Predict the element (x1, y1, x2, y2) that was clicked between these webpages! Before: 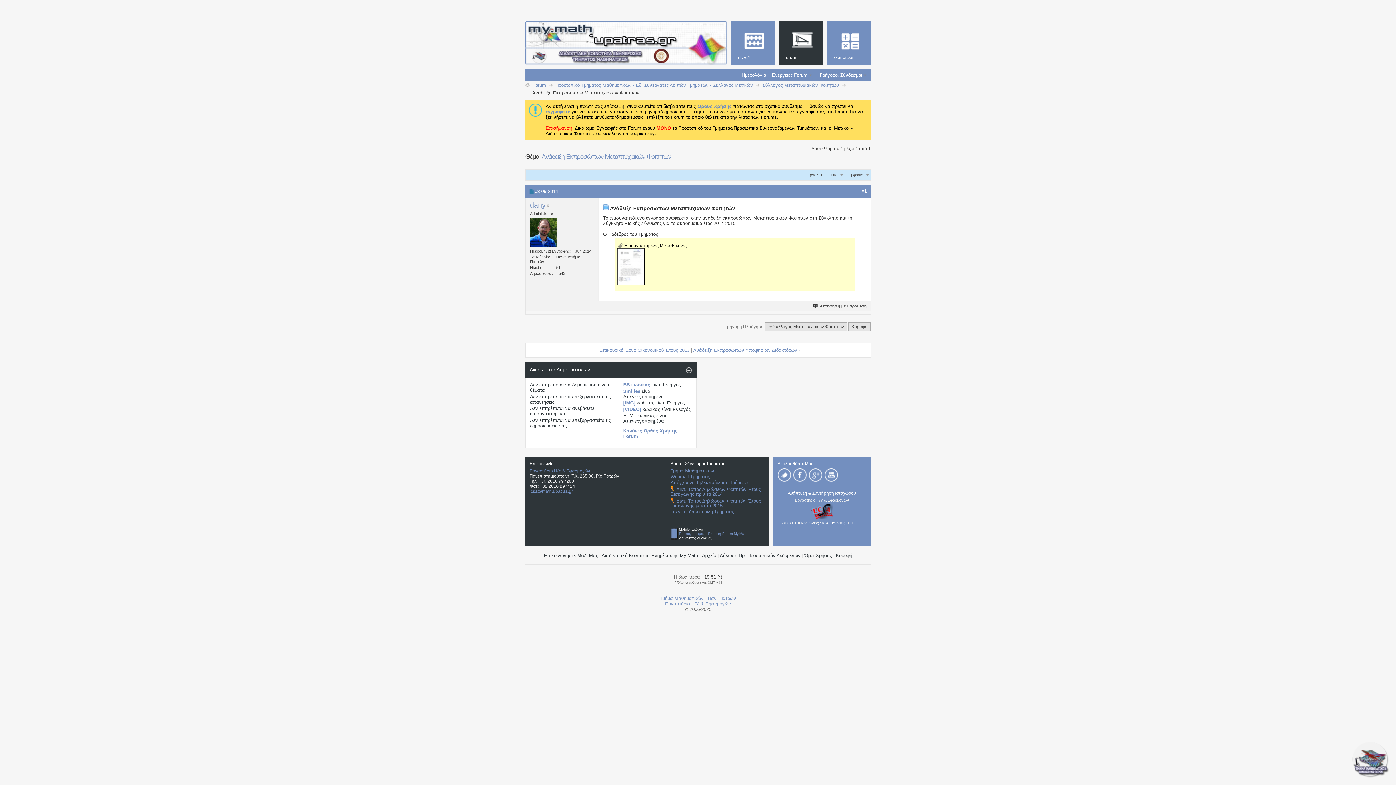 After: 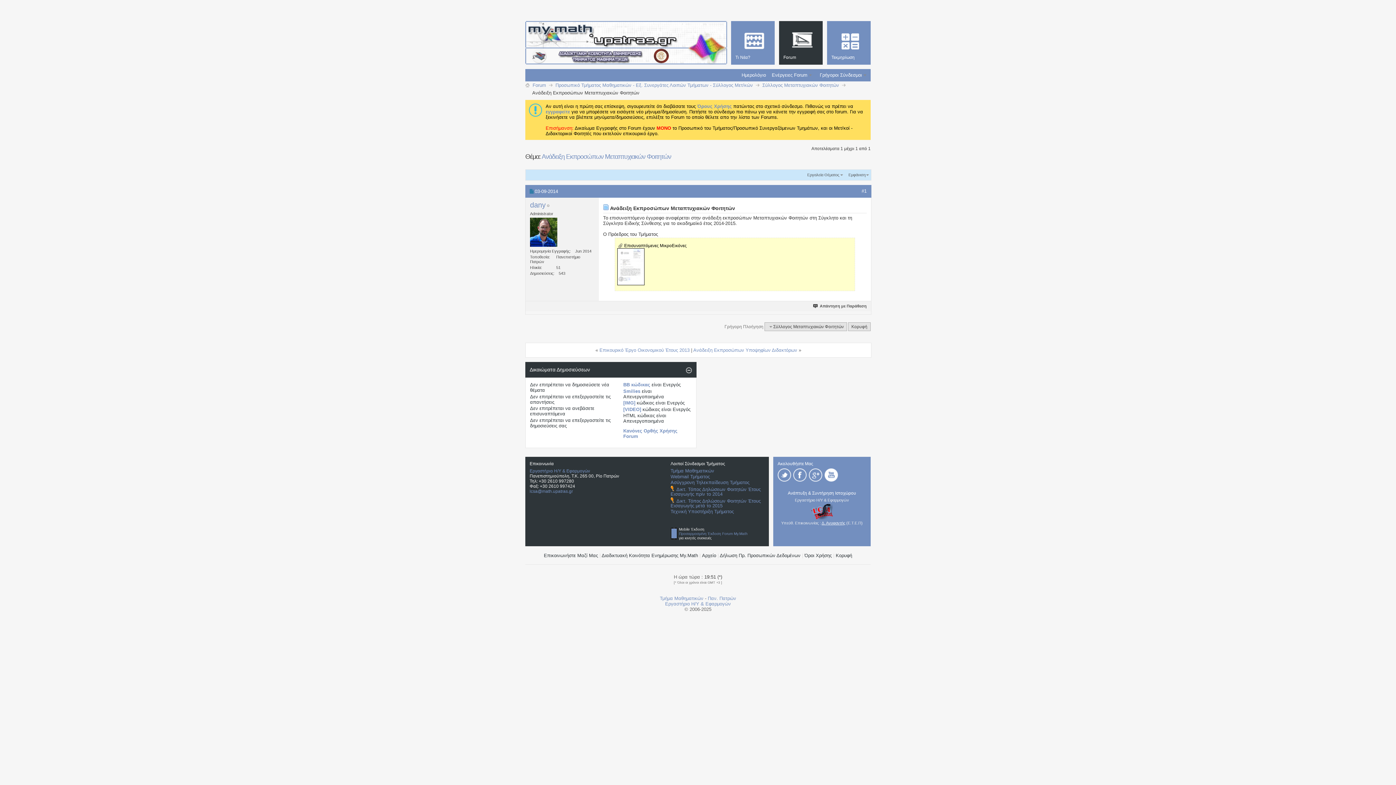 Action: bbox: (824, 468, 838, 482)